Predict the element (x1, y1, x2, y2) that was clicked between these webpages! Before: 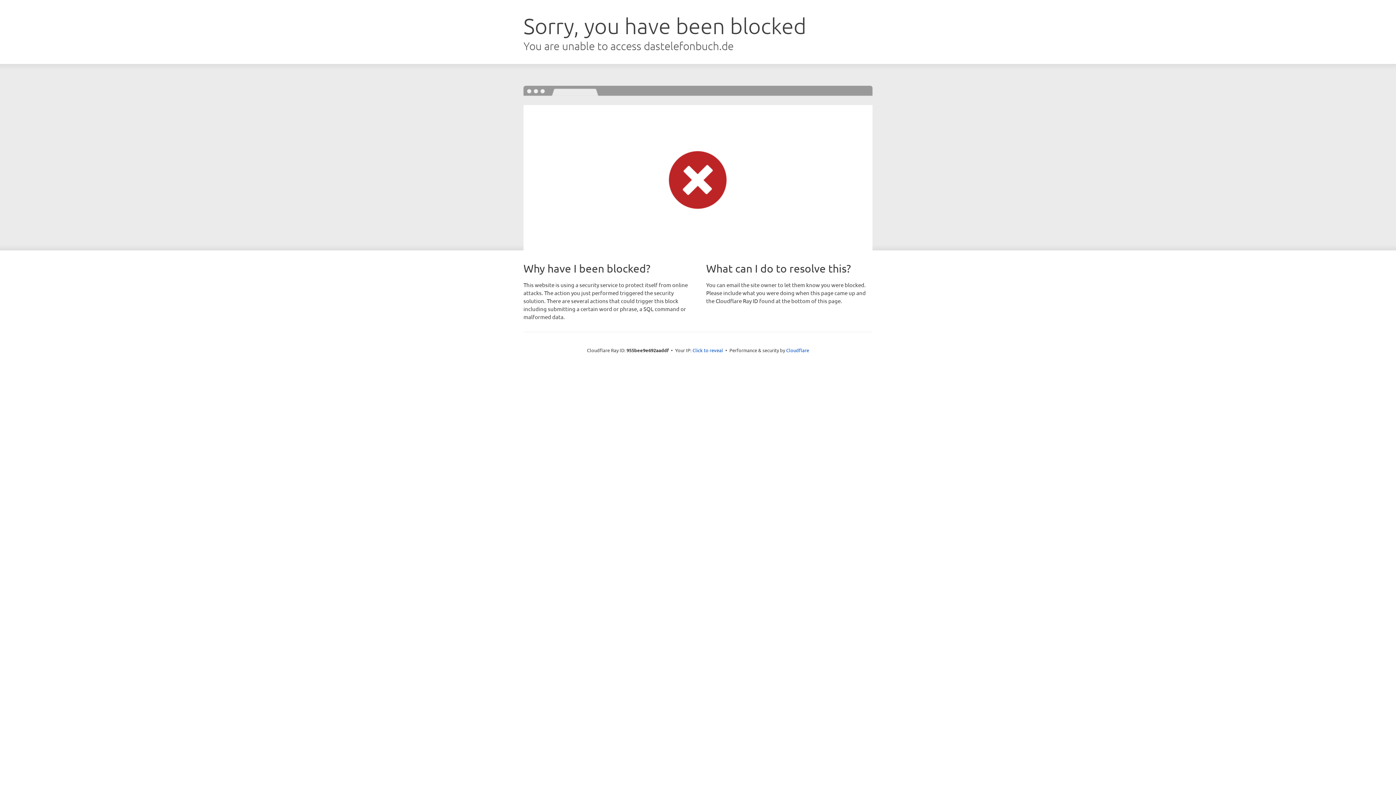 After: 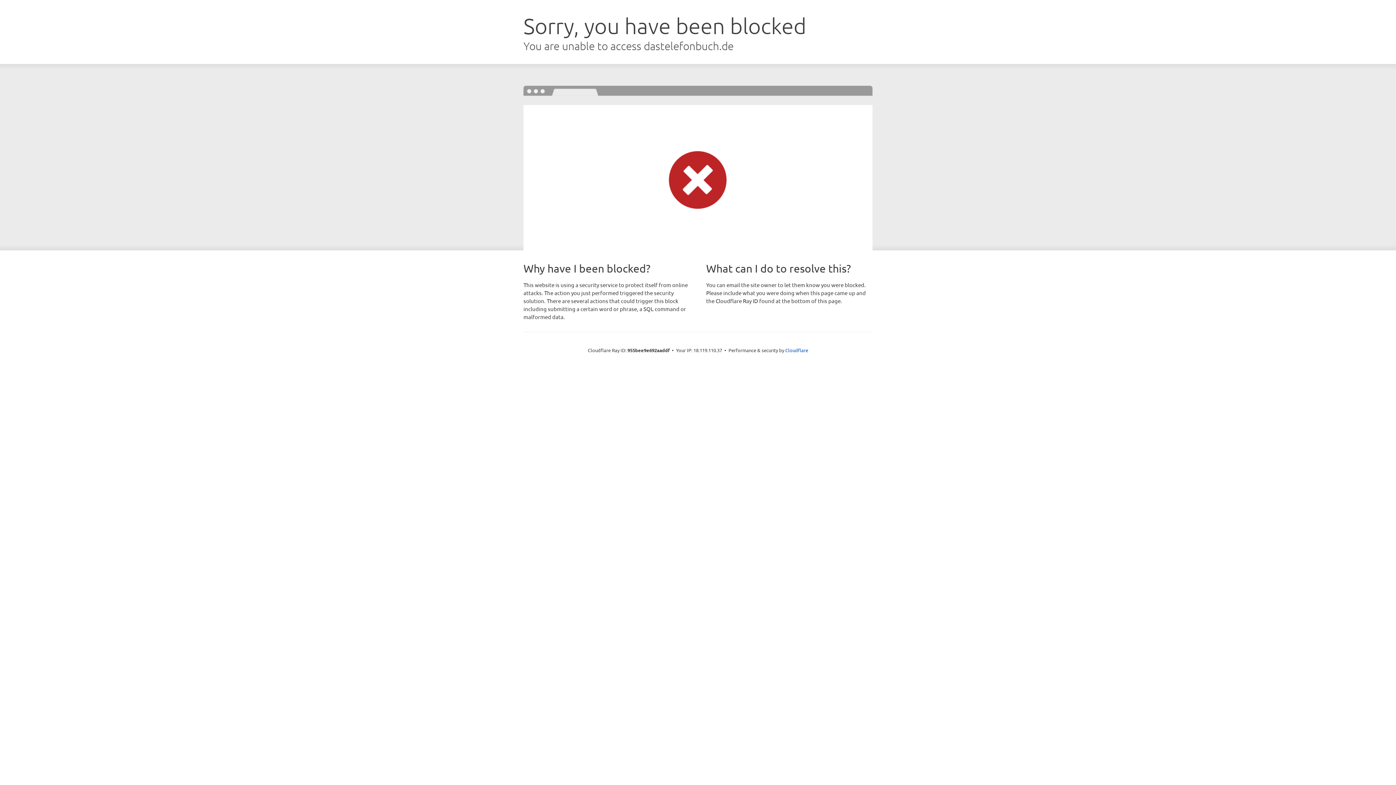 Action: label: Click to reveal bbox: (692, 346, 723, 353)